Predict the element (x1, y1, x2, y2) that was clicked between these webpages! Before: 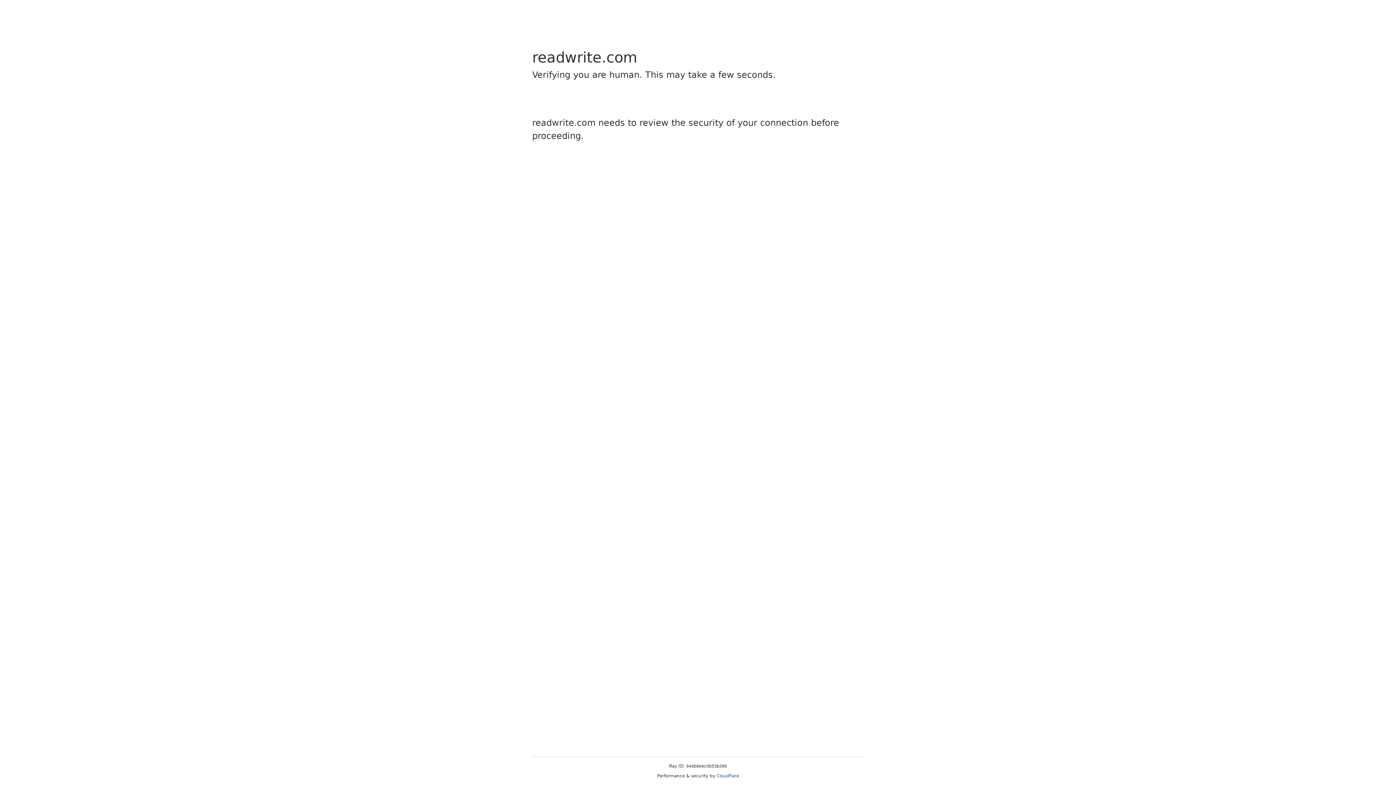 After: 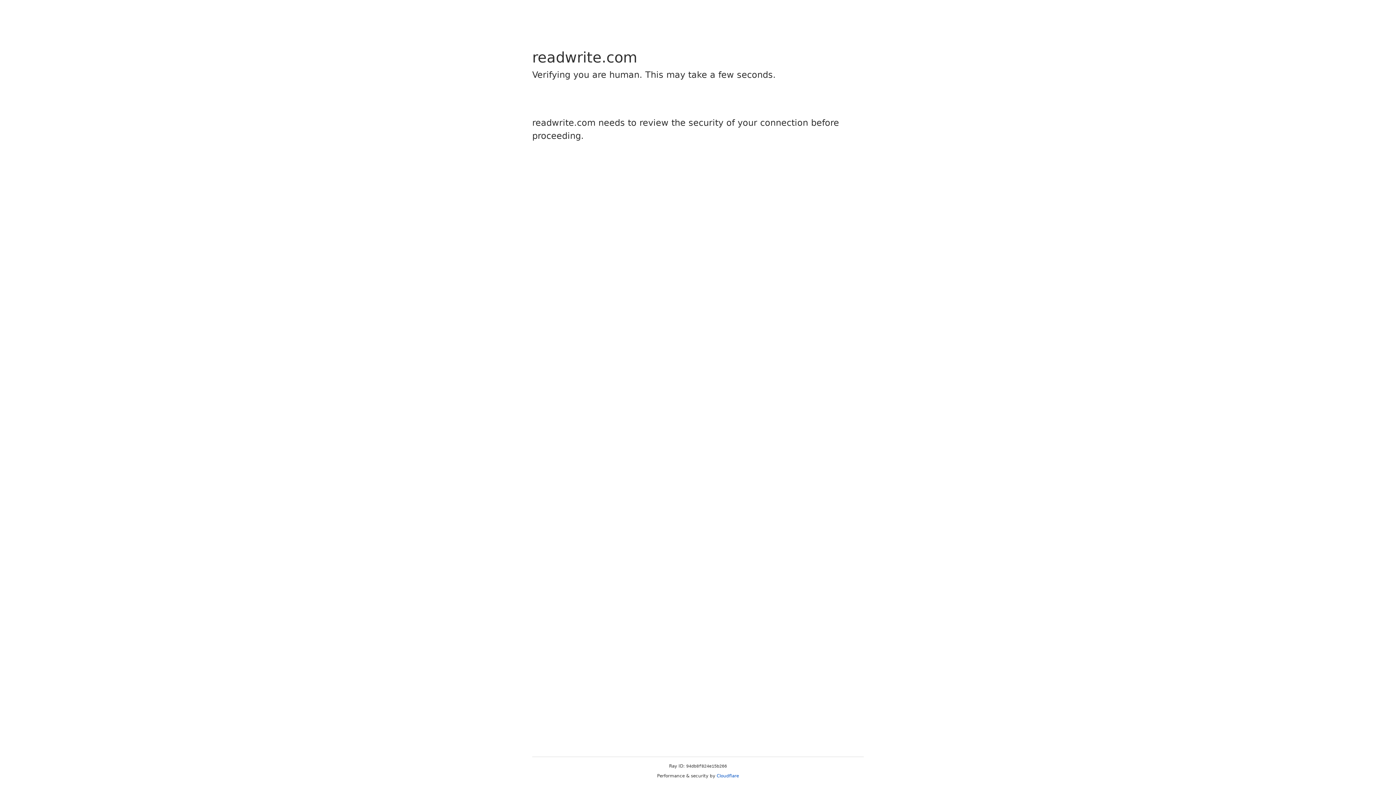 Action: bbox: (716, 773, 739, 778) label: Cloudflare